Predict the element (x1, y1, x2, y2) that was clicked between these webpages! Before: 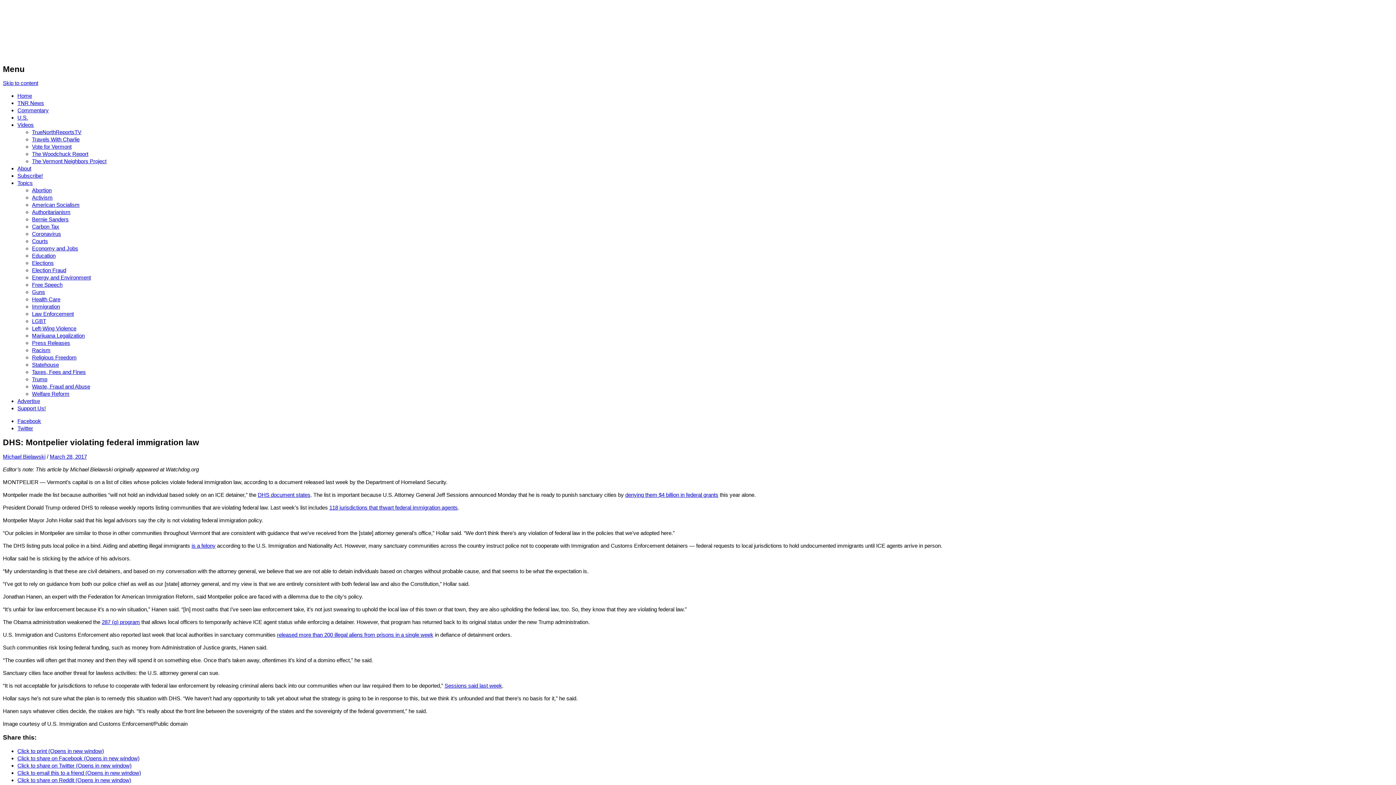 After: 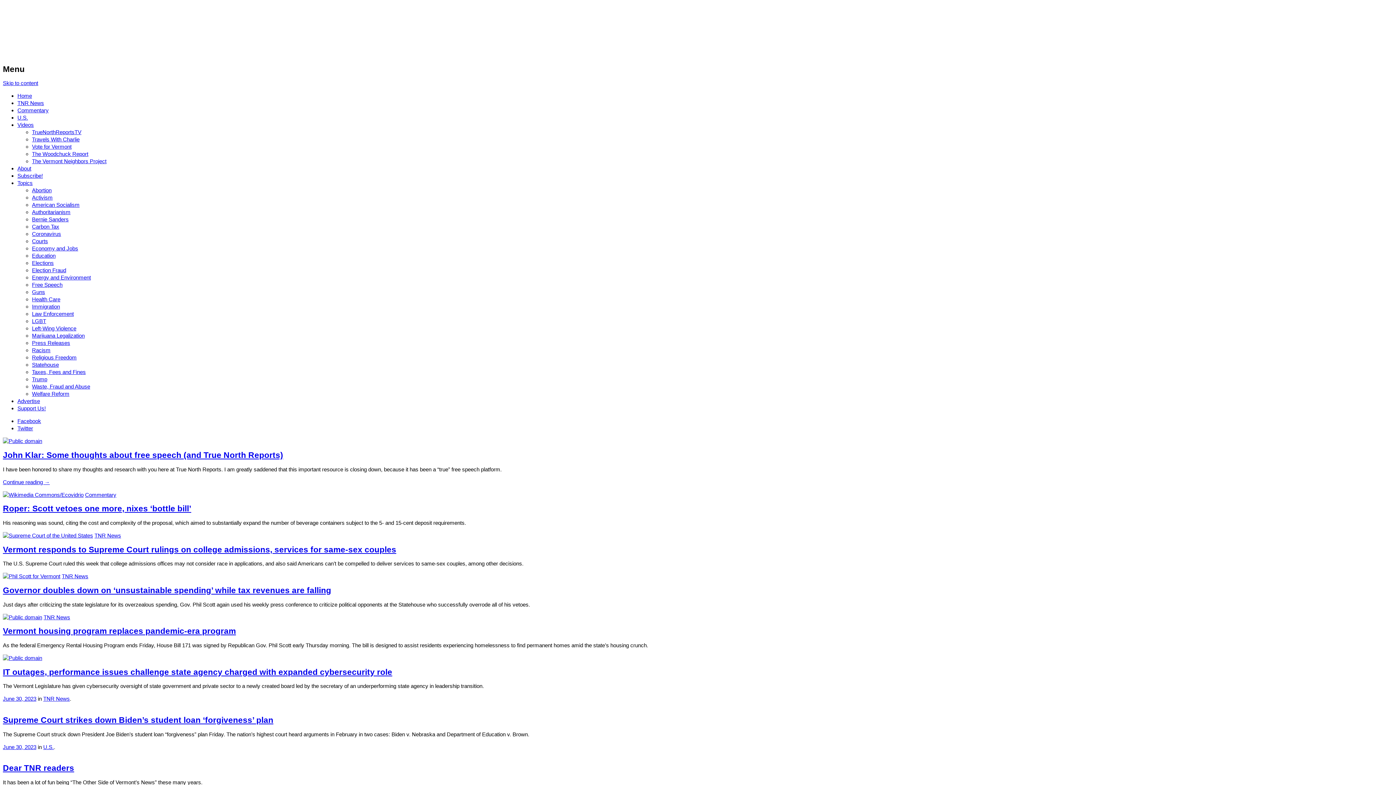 Action: bbox: (17, 92, 32, 99) label: Home